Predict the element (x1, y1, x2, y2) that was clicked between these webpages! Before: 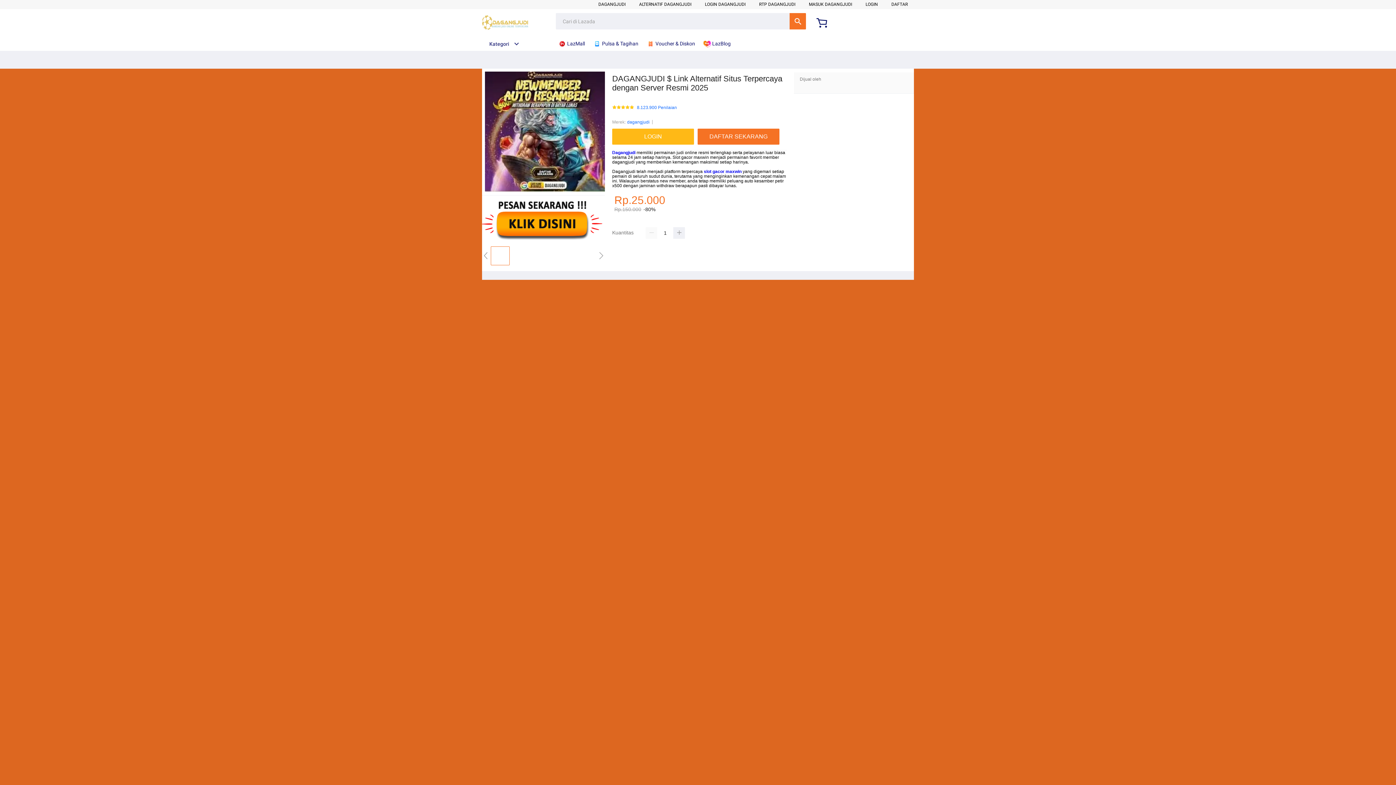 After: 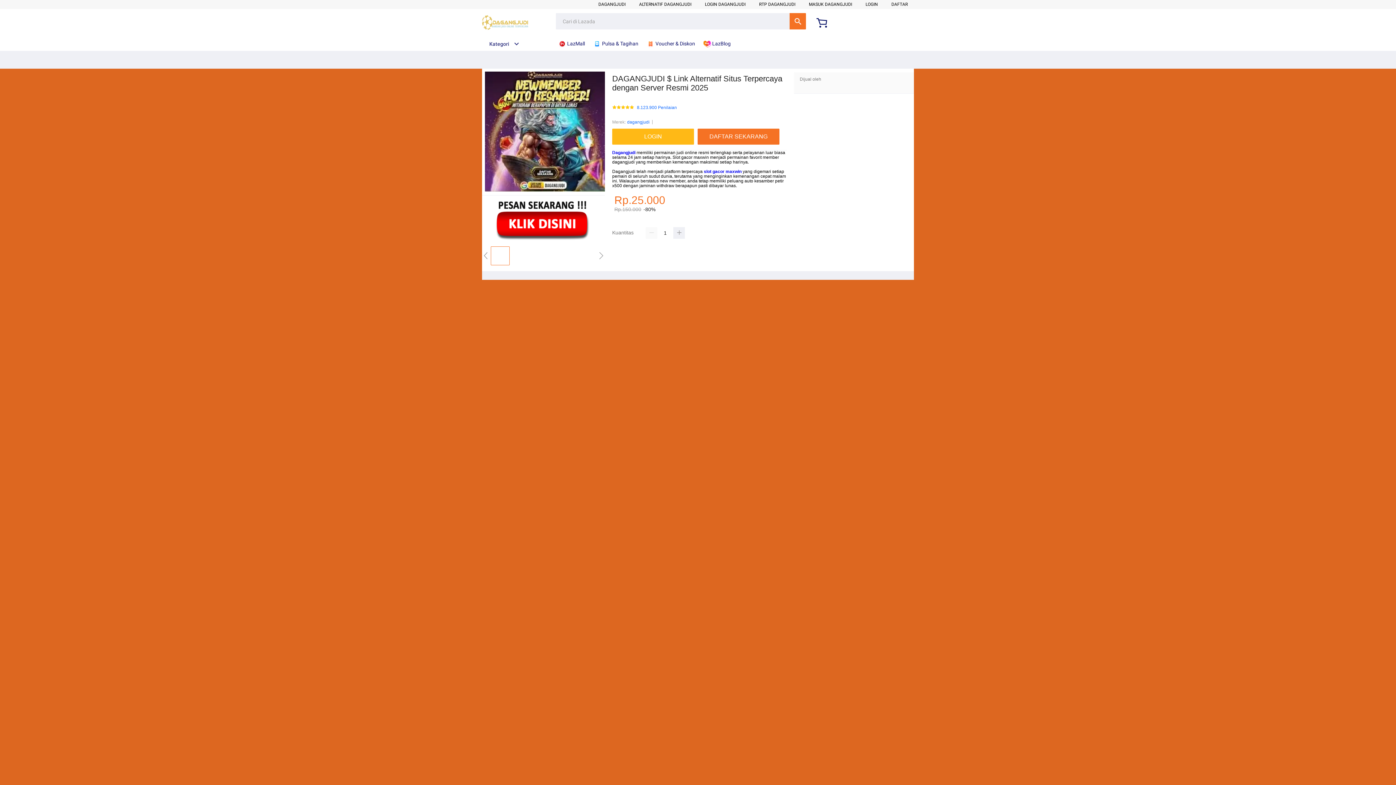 Action: label:  Pulsa & Tagihan bbox: (593, 36, 642, 50)